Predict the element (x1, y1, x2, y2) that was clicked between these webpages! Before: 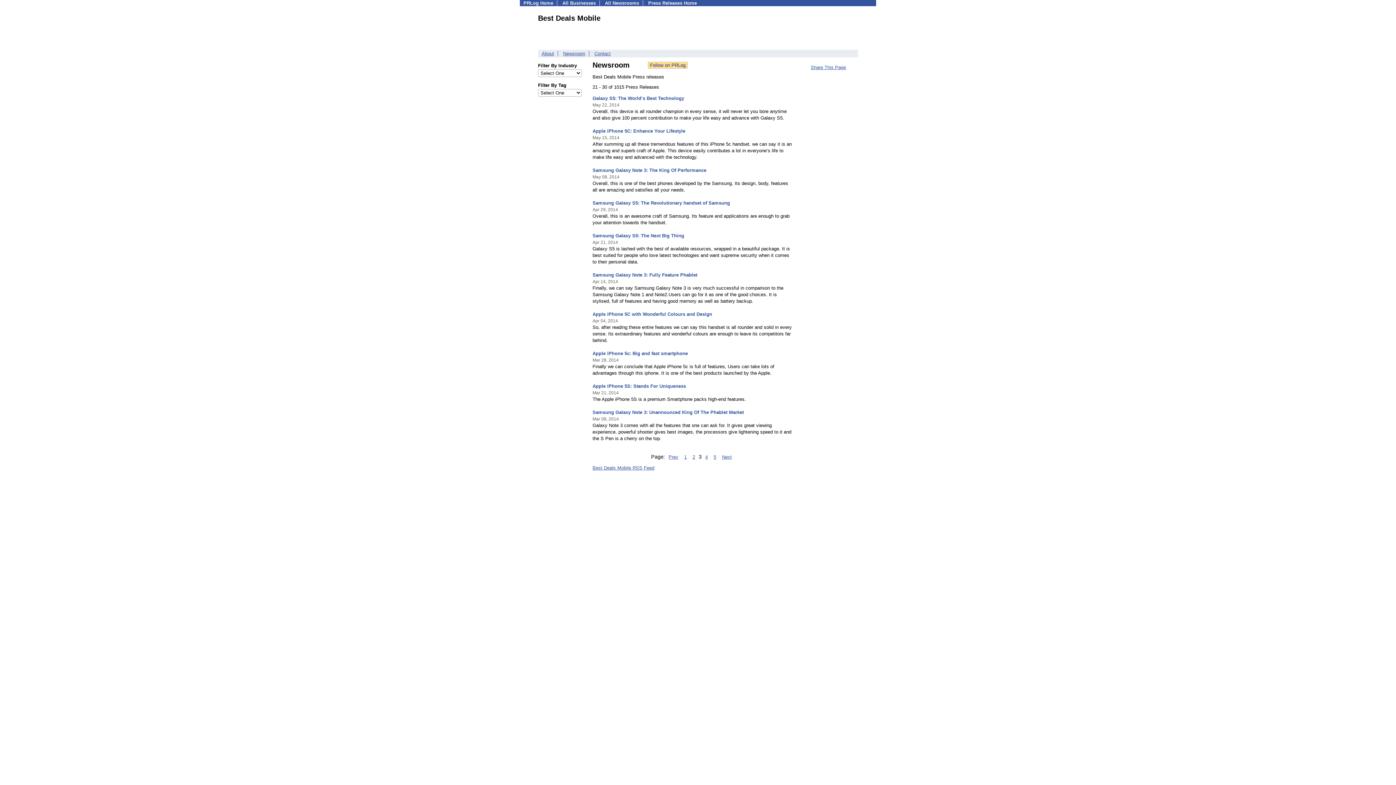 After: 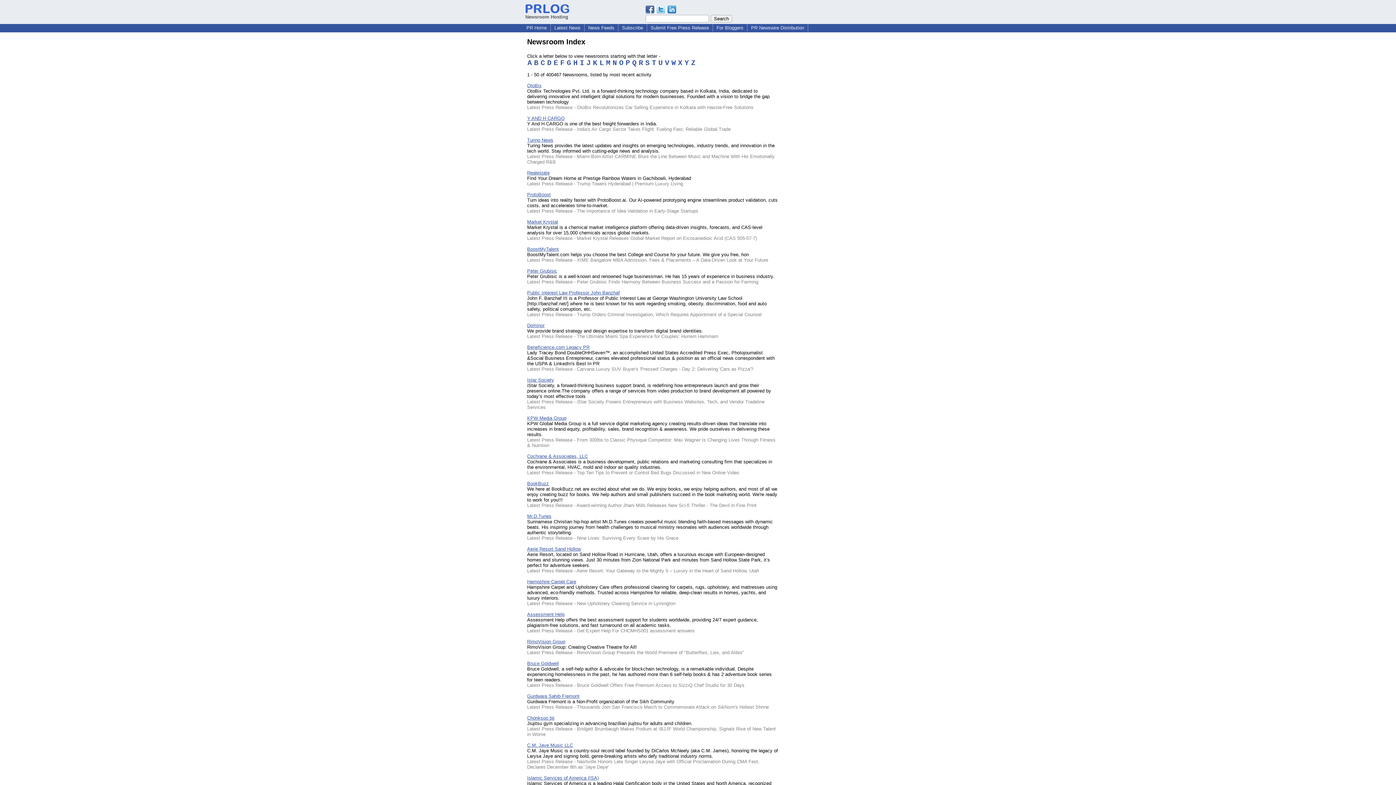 Action: label: All Newsrooms bbox: (605, 0, 639, 5)